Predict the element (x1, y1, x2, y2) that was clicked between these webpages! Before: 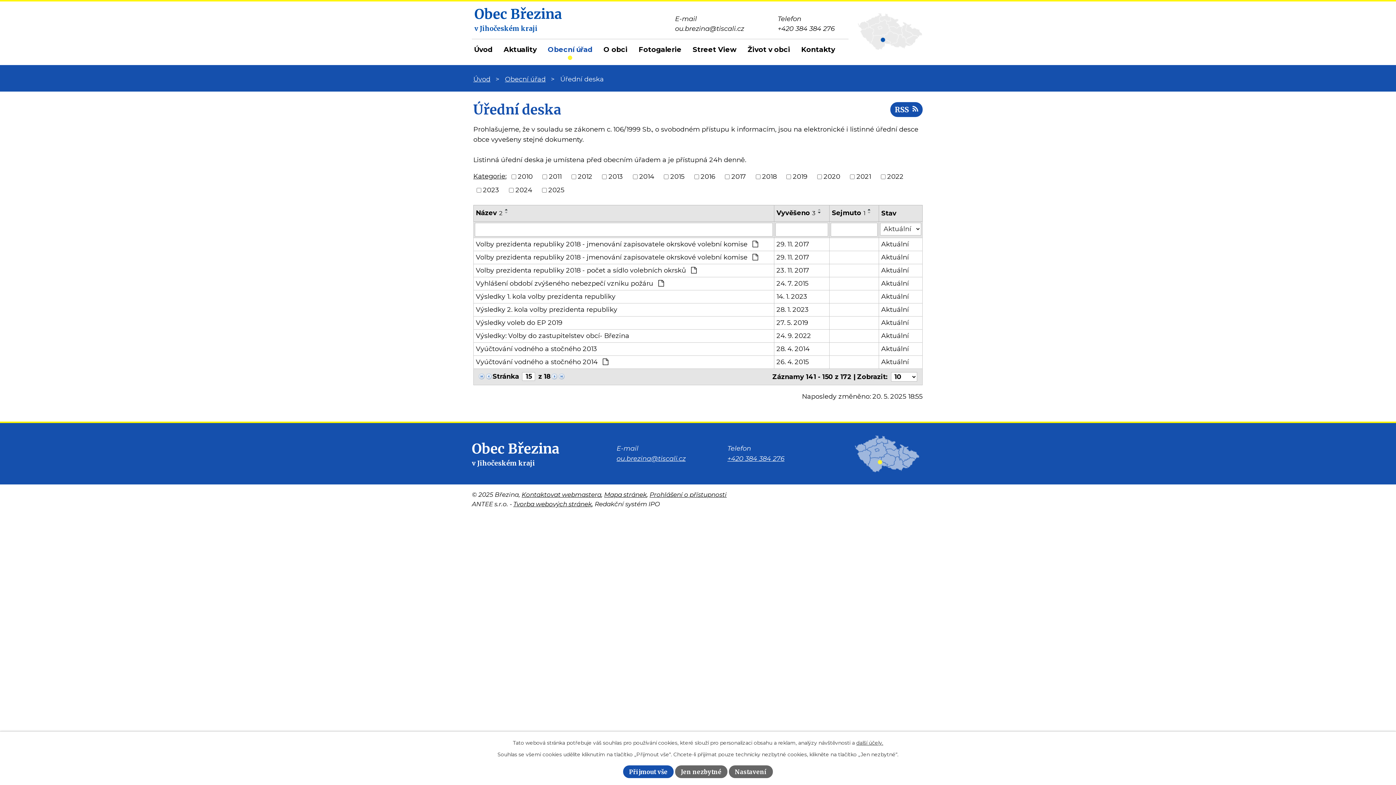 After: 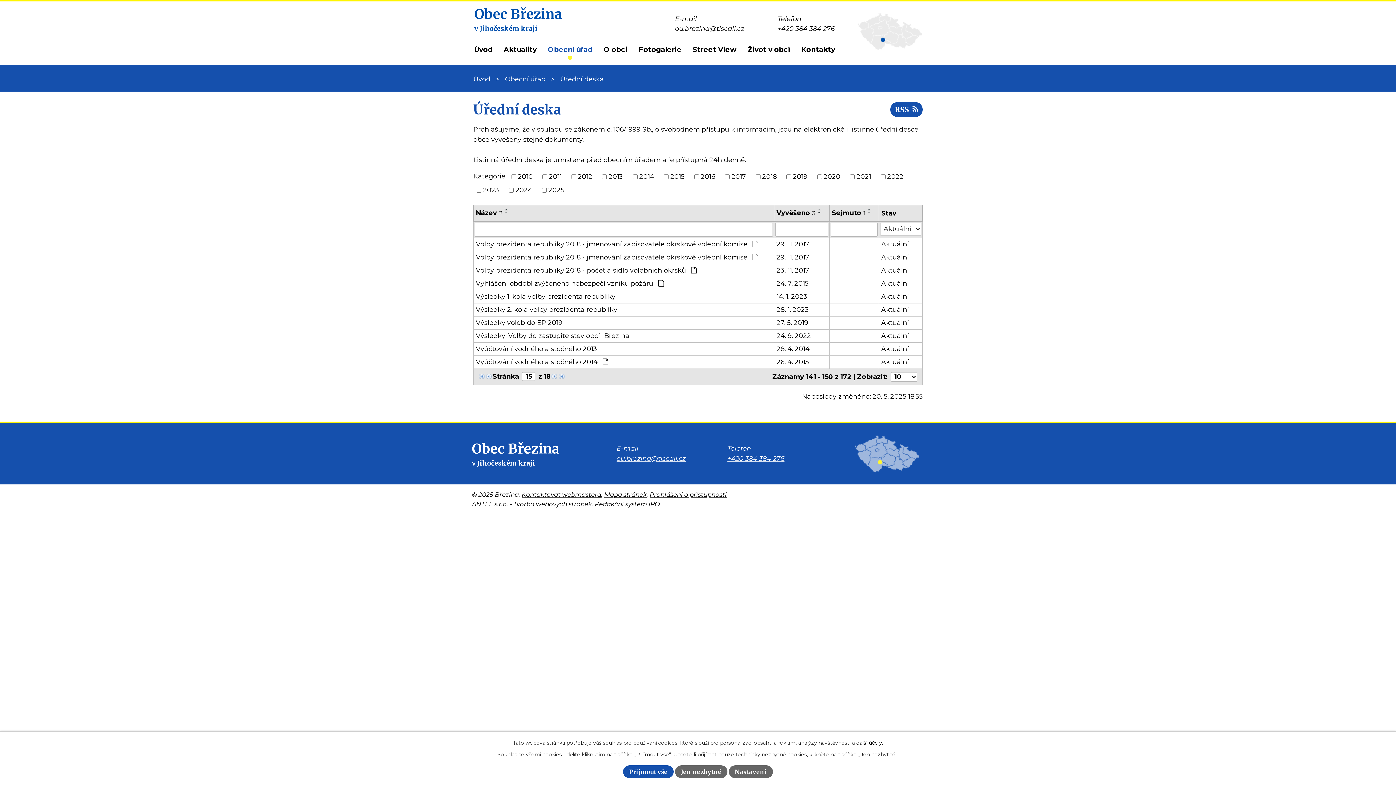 Action: label: další účely. bbox: (856, 740, 883, 746)